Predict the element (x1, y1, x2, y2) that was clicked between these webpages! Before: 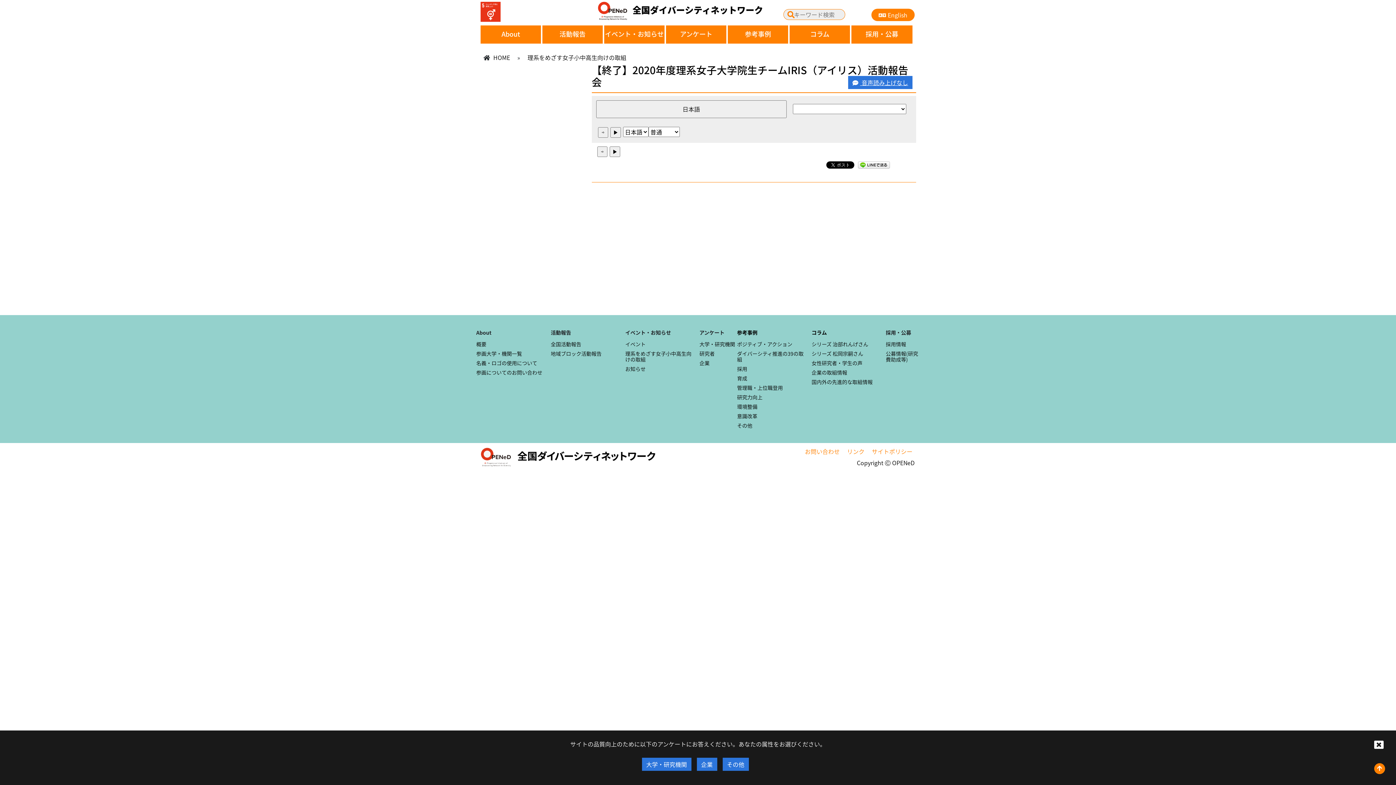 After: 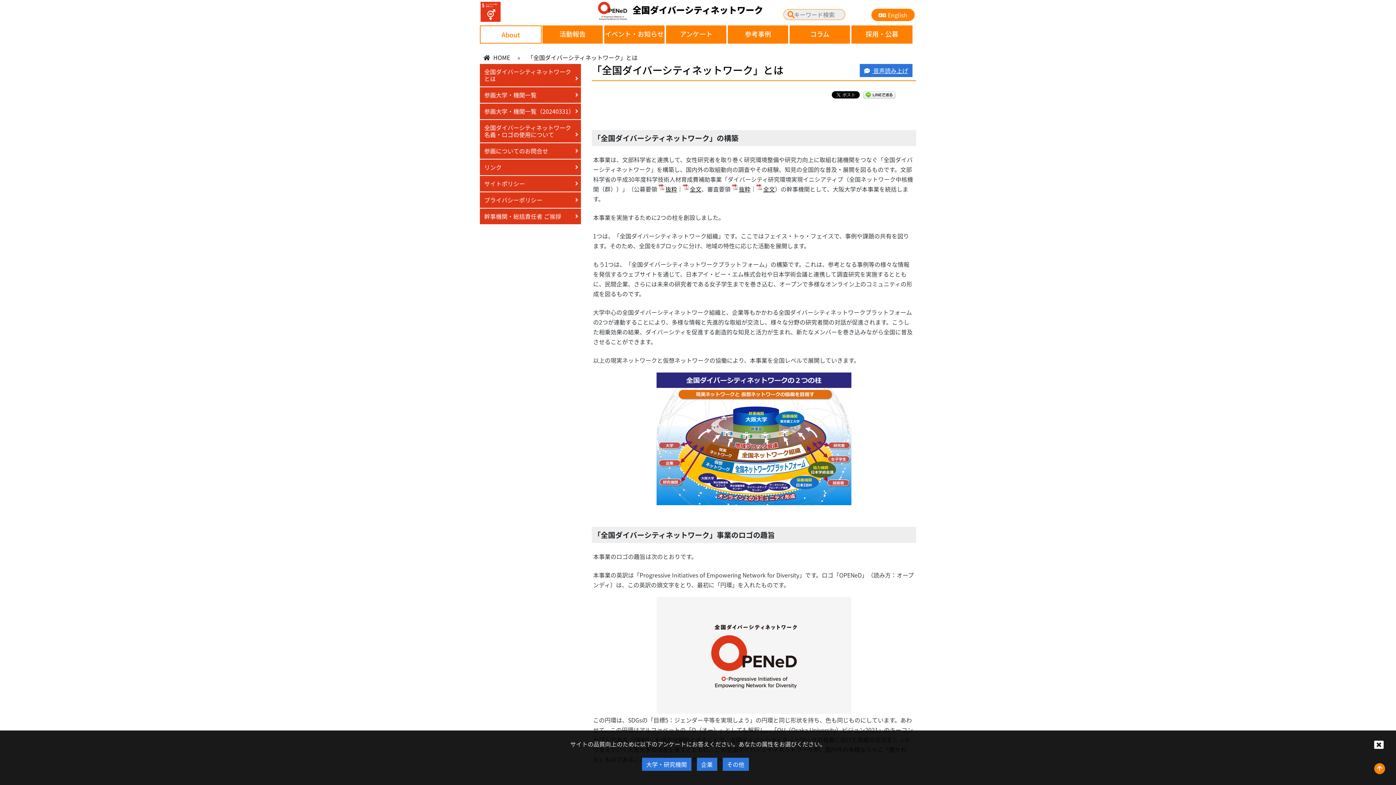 Action: bbox: (480, 25, 541, 43) label: About